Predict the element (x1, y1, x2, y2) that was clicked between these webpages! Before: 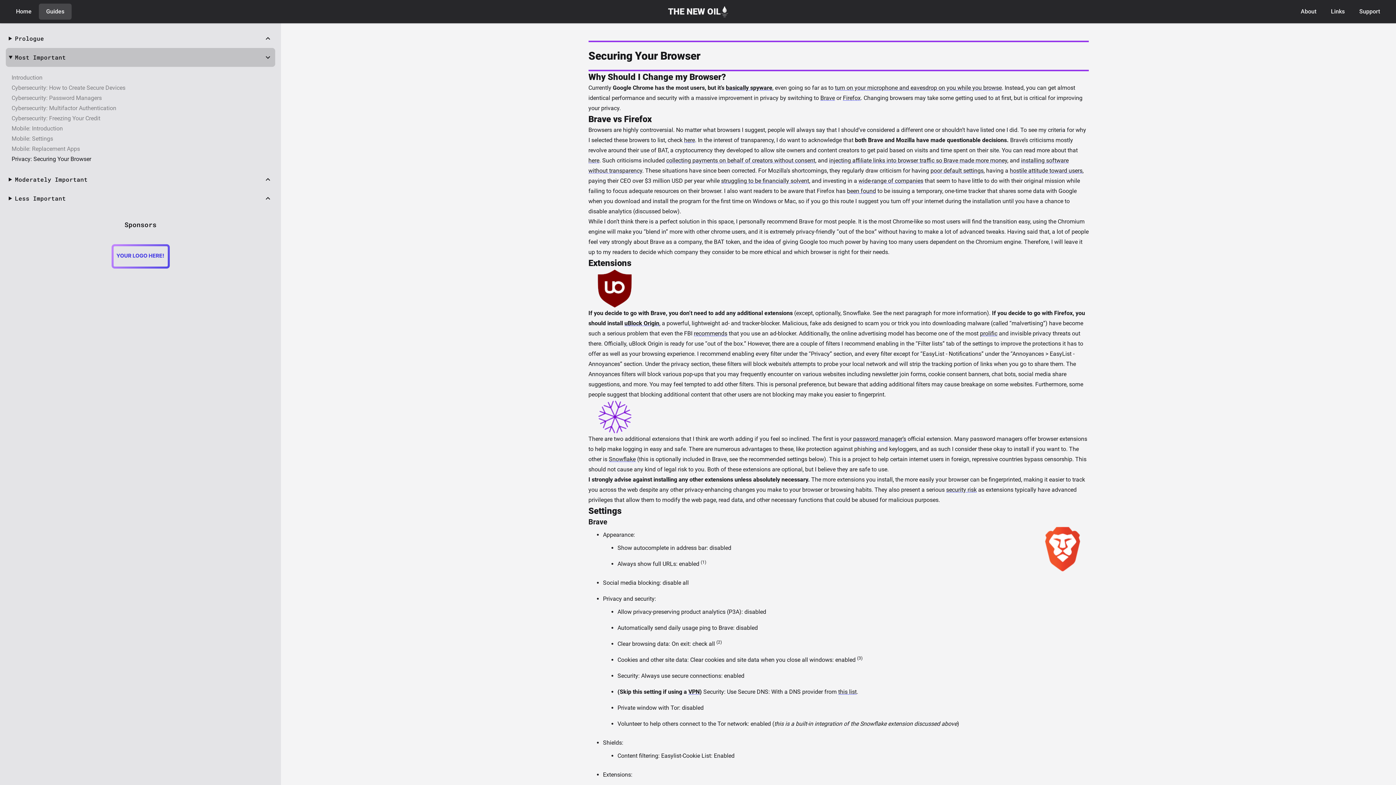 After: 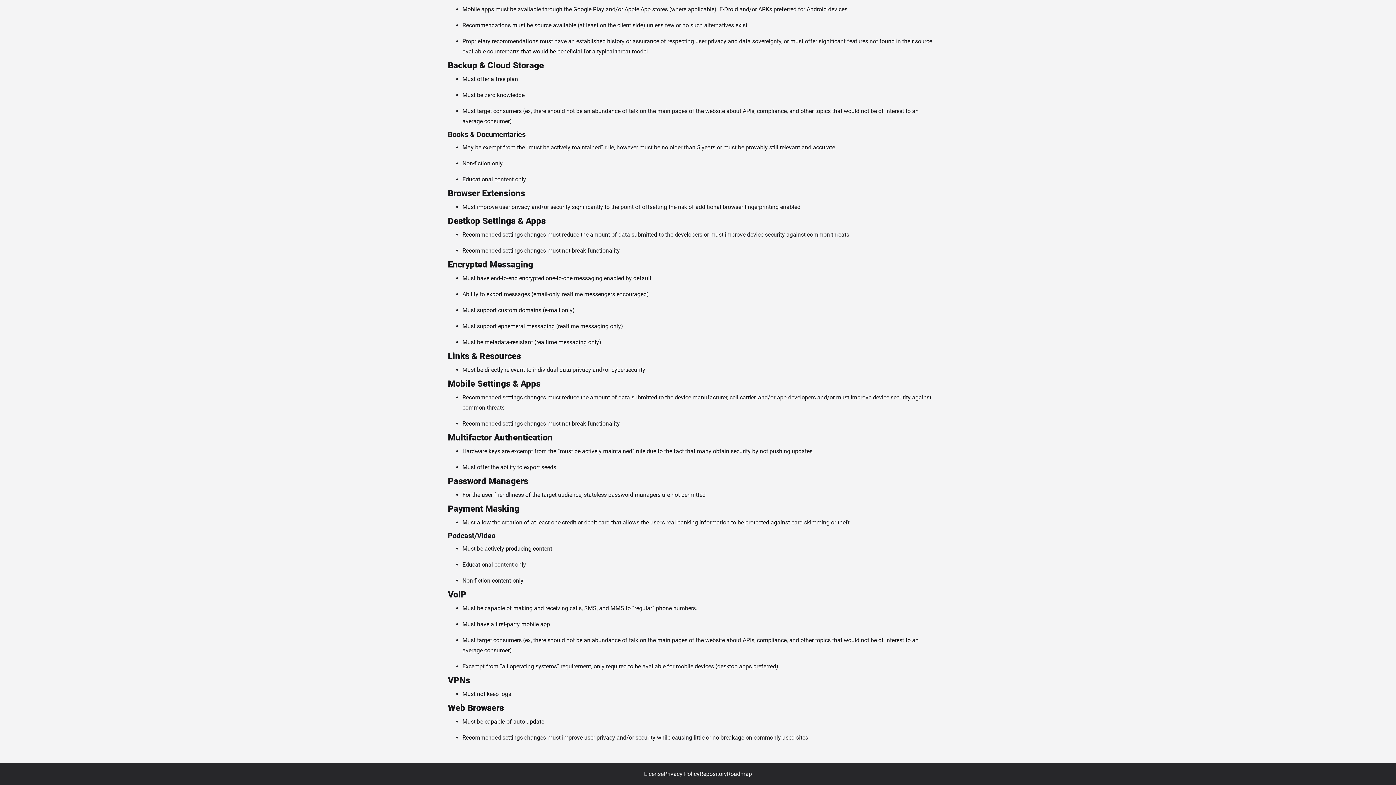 Action: label: here bbox: (684, 136, 695, 143)